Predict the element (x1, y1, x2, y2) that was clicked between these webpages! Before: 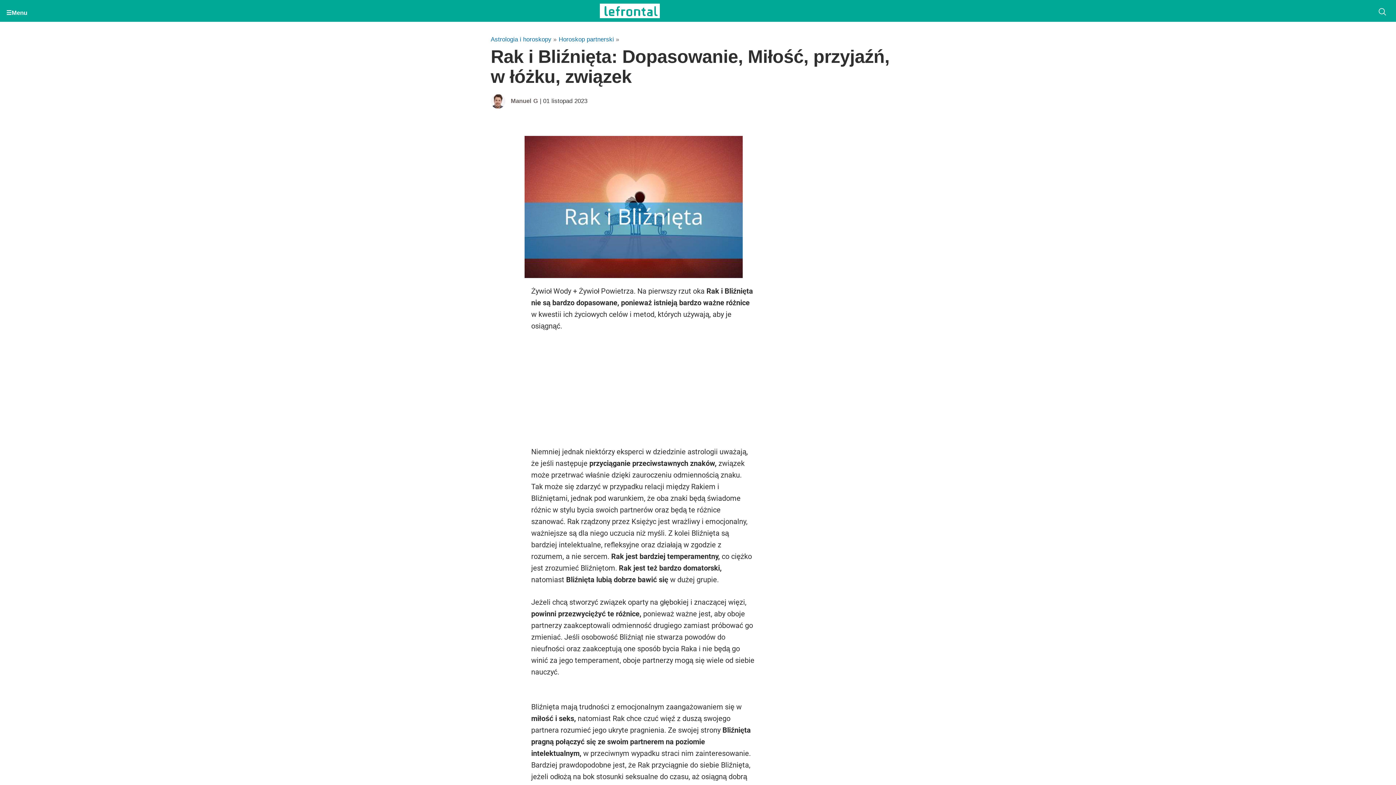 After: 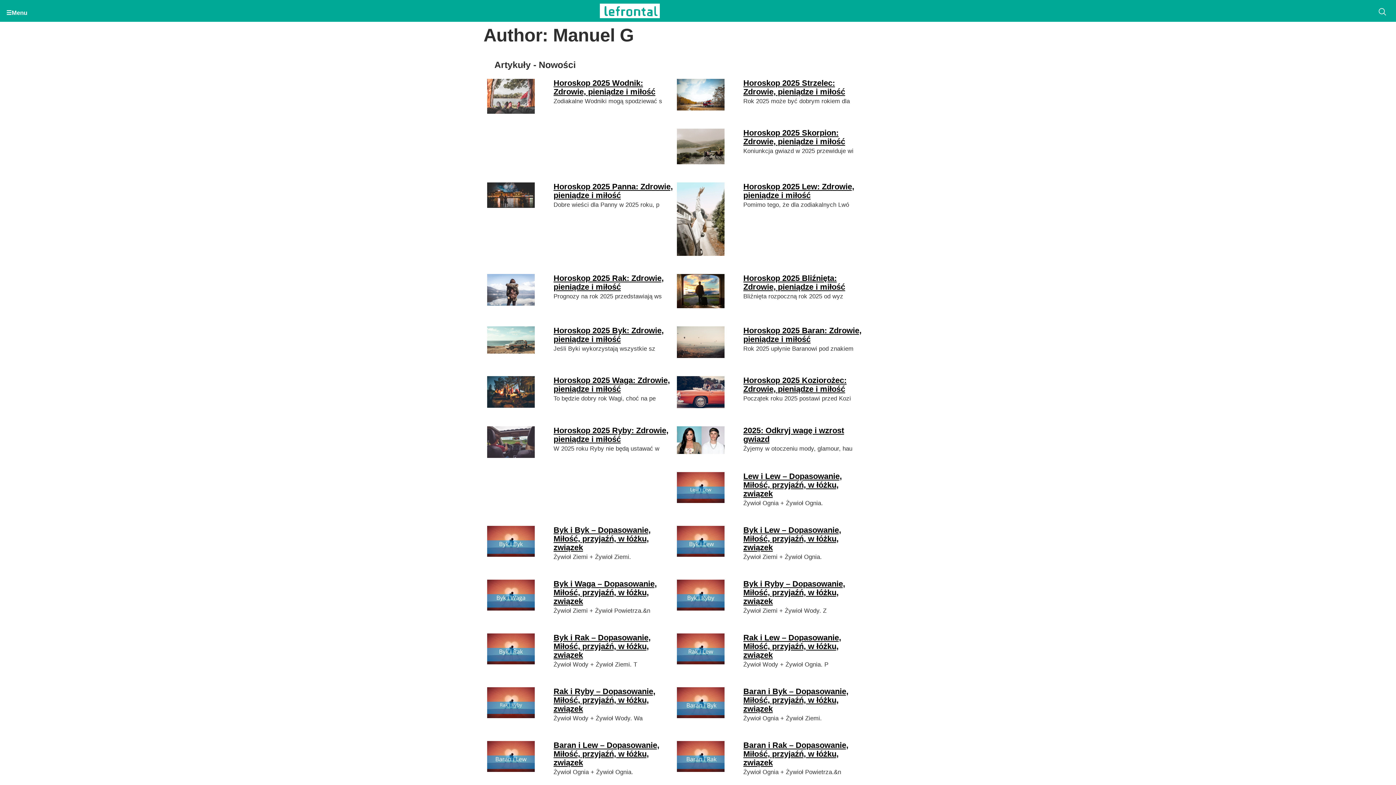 Action: label: Manuel G bbox: (510, 97, 538, 104)